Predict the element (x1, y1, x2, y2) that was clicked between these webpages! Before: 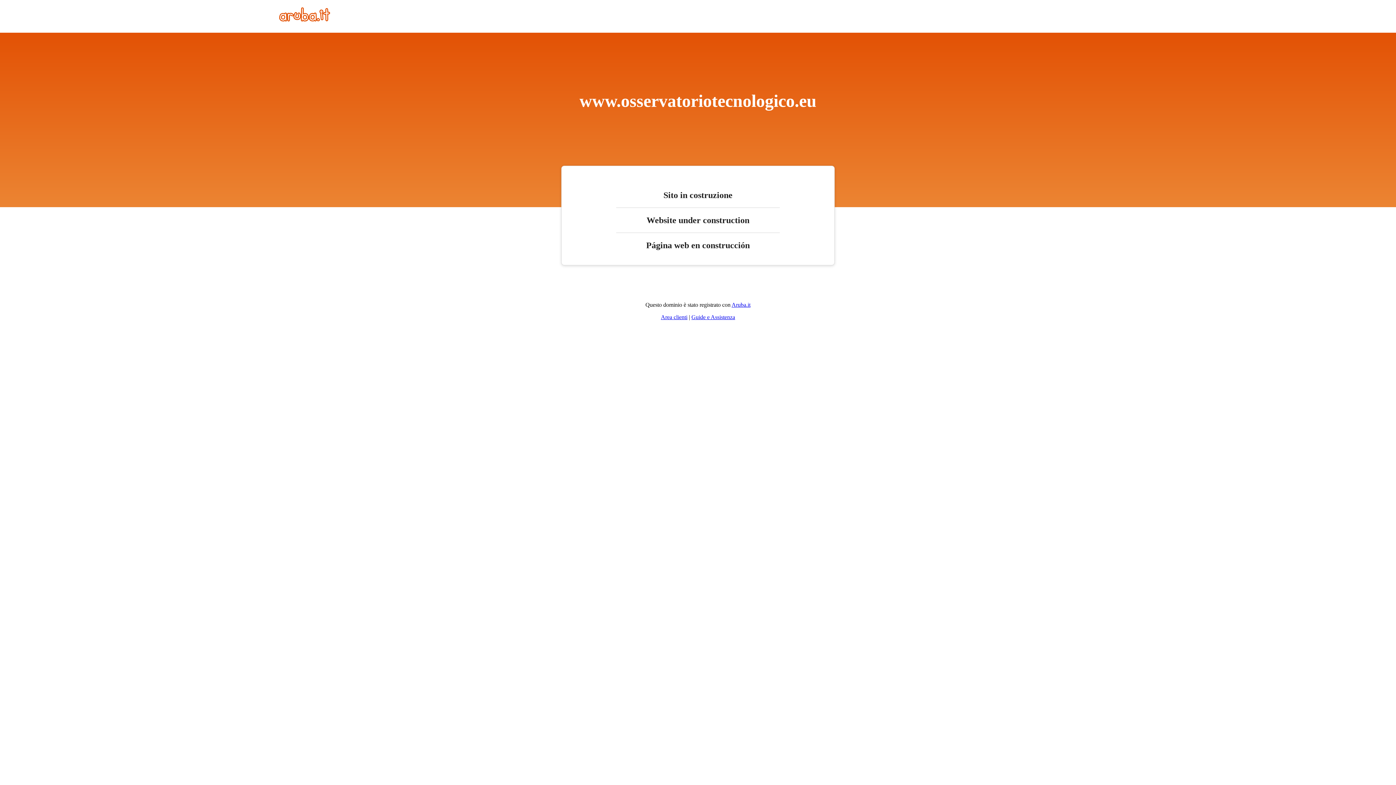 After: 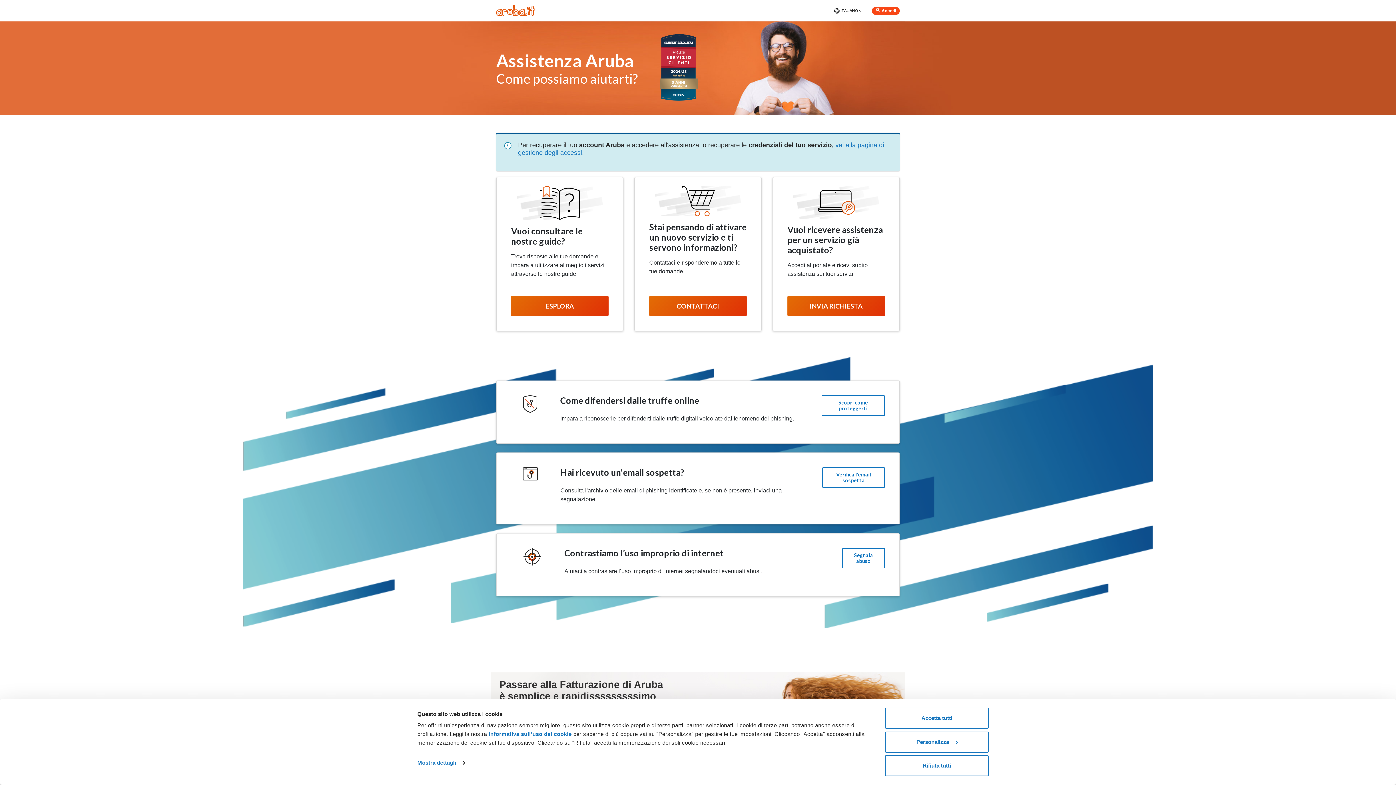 Action: bbox: (691, 314, 735, 320) label: Guide e Assistenza